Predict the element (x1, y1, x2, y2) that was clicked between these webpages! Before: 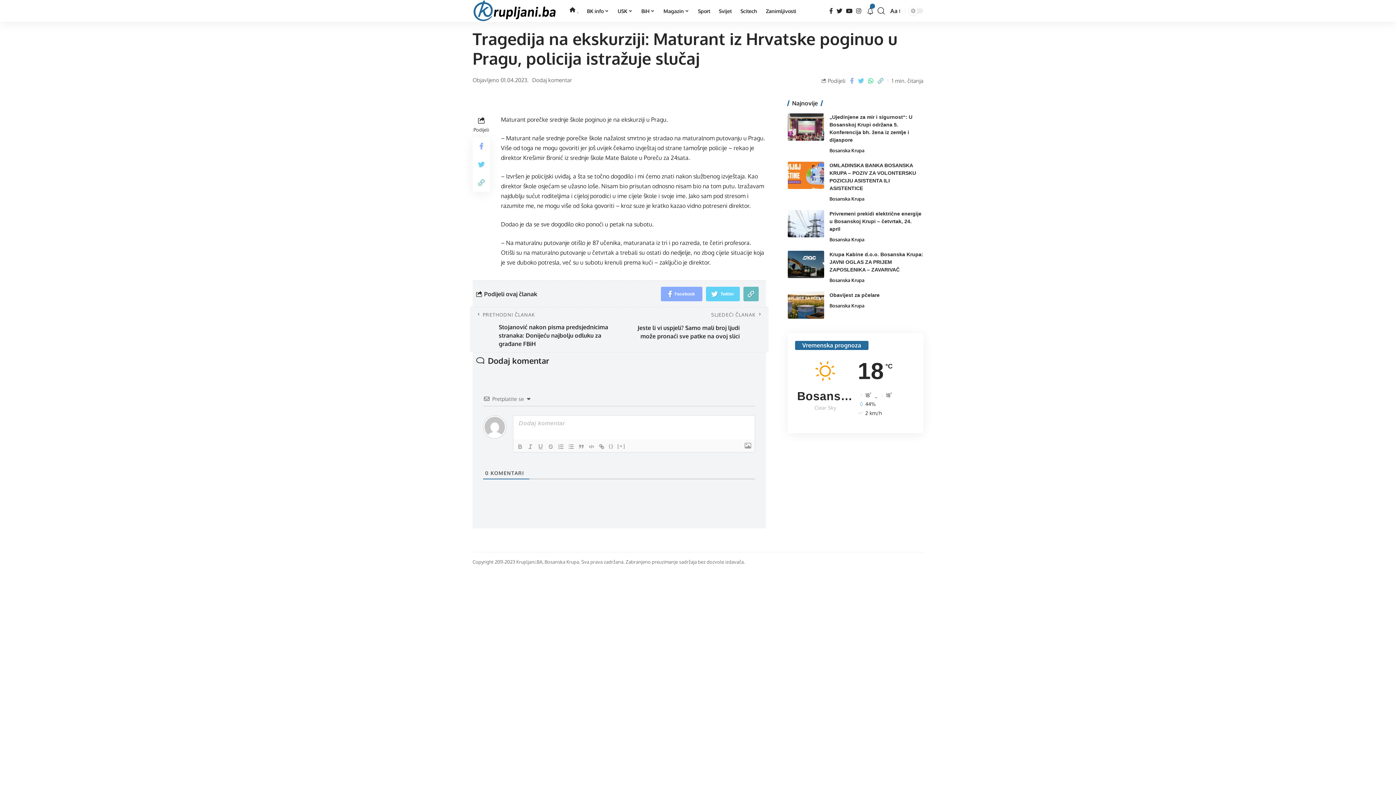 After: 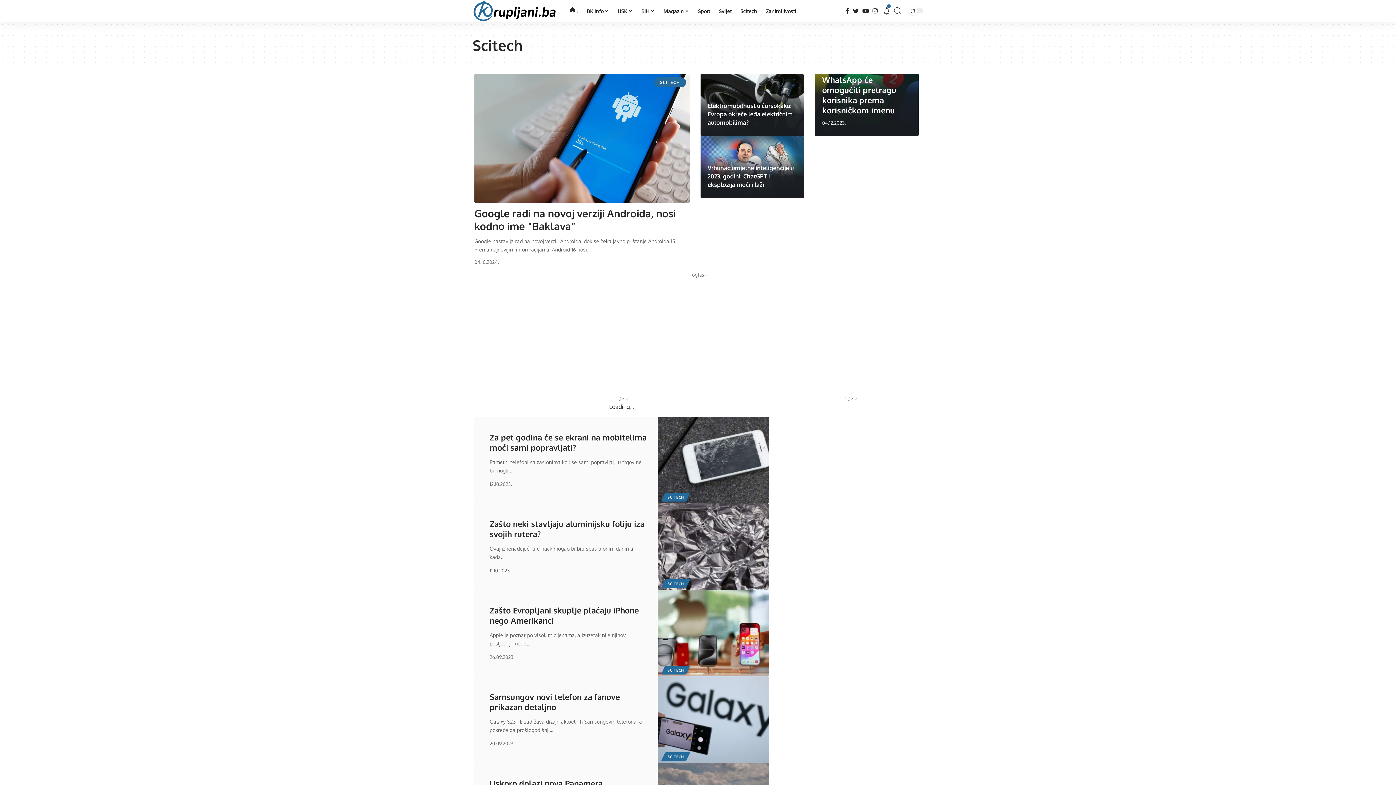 Action: label: Scitech bbox: (736, 0, 761, 21)